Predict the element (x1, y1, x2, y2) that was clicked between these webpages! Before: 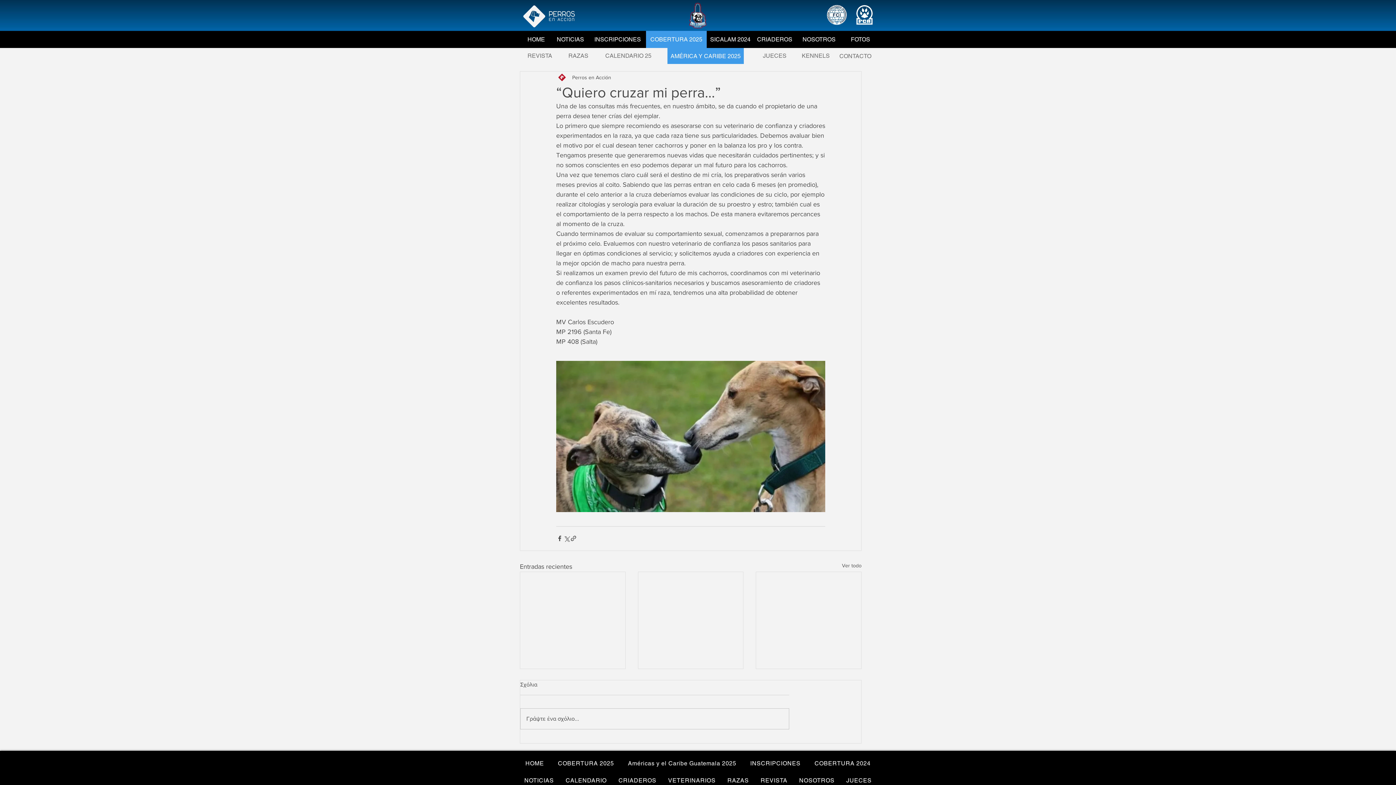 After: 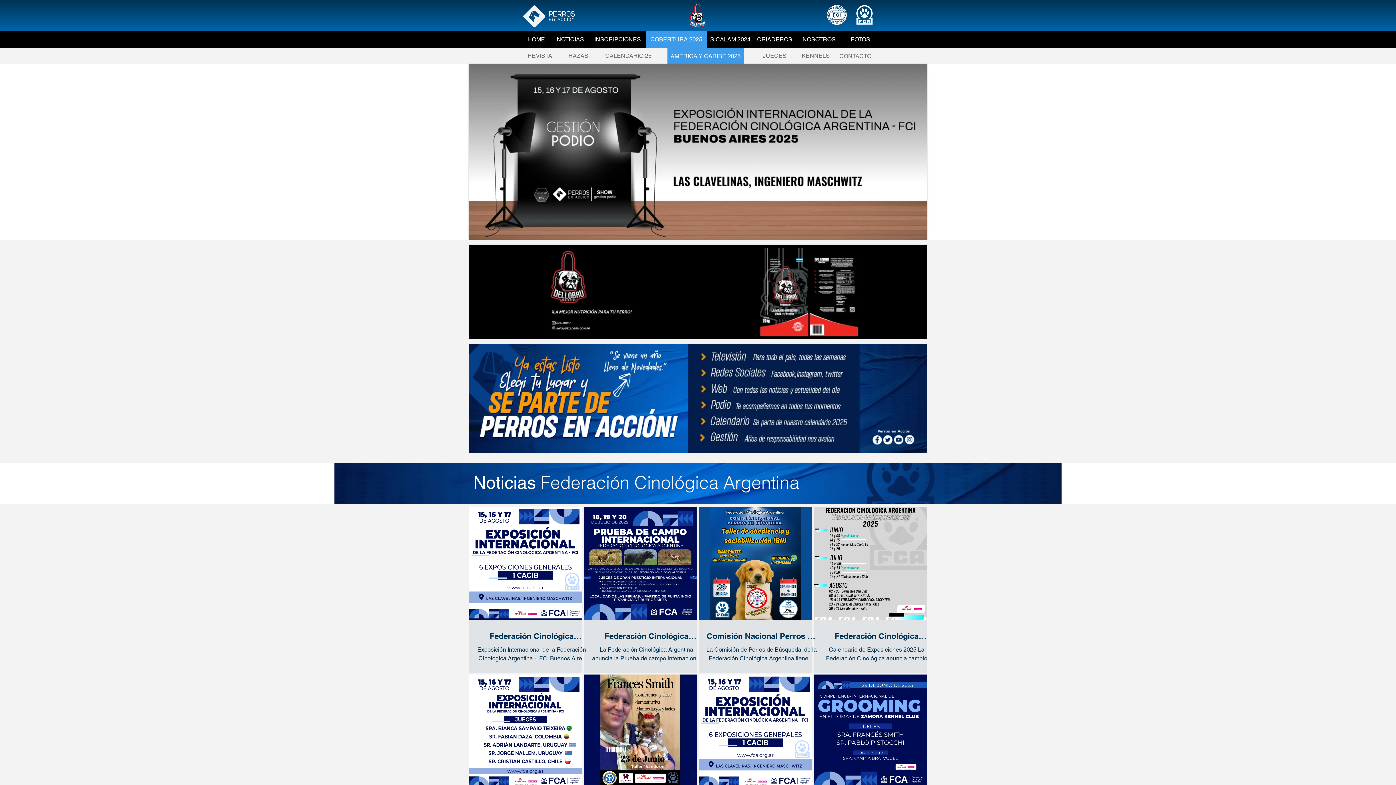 Action: label: HOME bbox: (520, 30, 552, 48)